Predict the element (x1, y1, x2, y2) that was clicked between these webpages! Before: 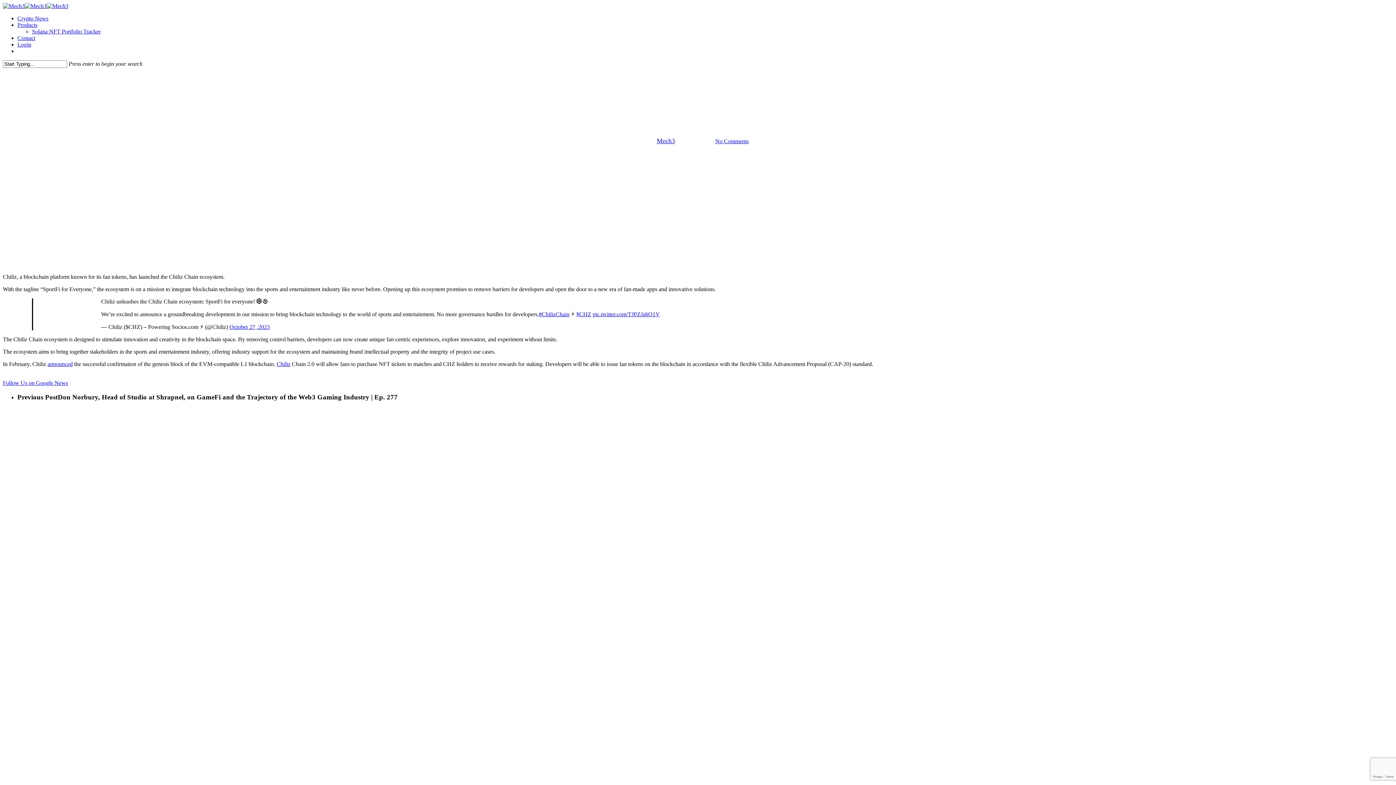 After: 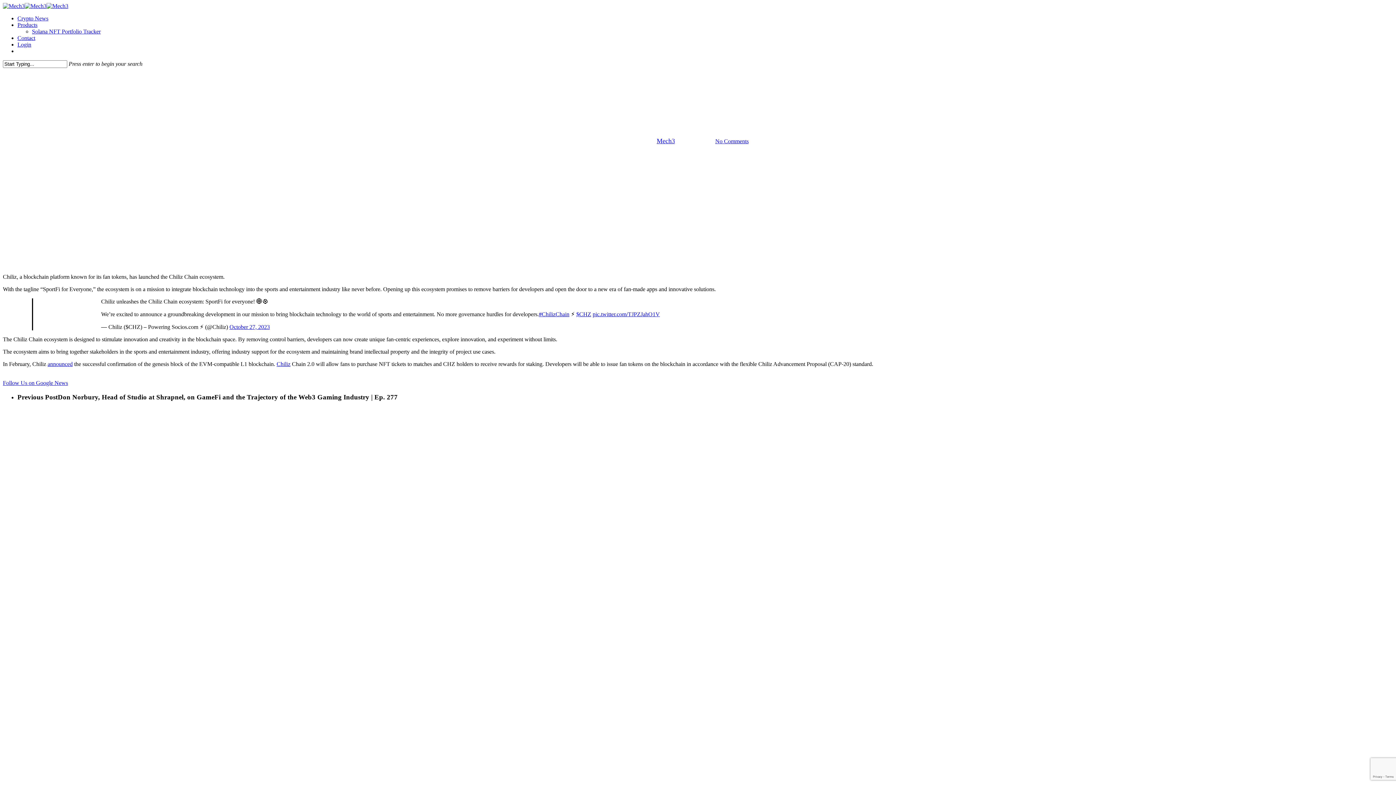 Action: bbox: (2, 380, 68, 386) label: 
Follow Us on Google News
